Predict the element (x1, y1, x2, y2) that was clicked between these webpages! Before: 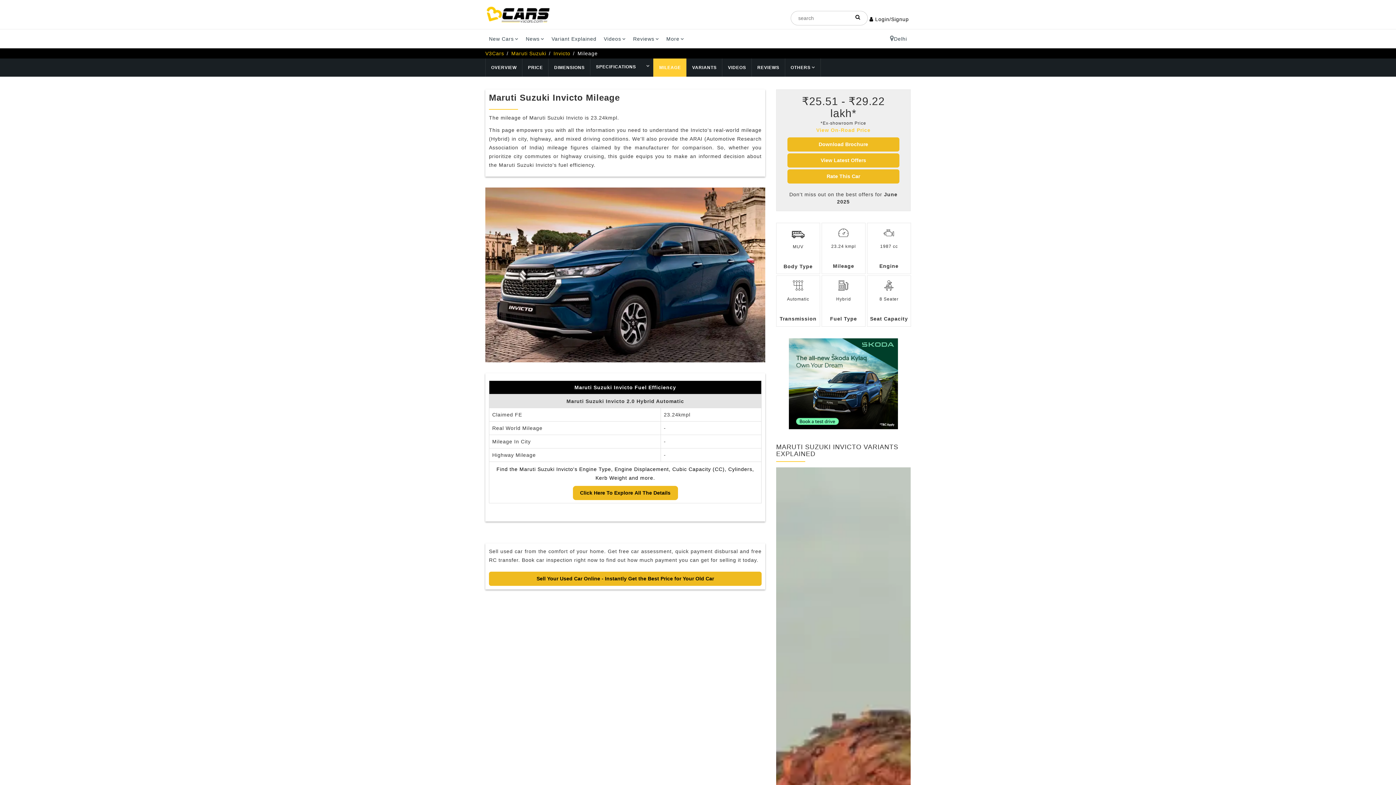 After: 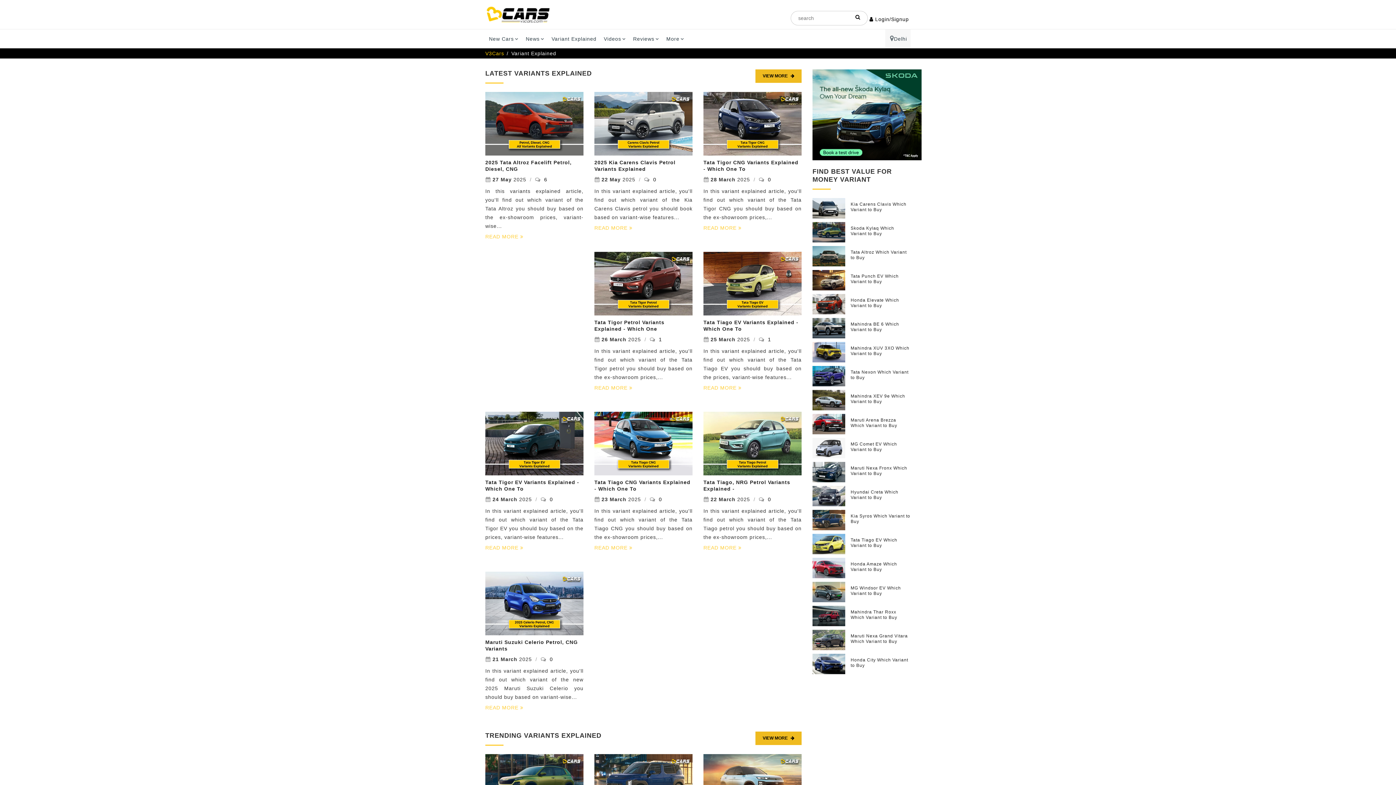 Action: bbox: (548, 29, 600, 48) label: Variant Explained